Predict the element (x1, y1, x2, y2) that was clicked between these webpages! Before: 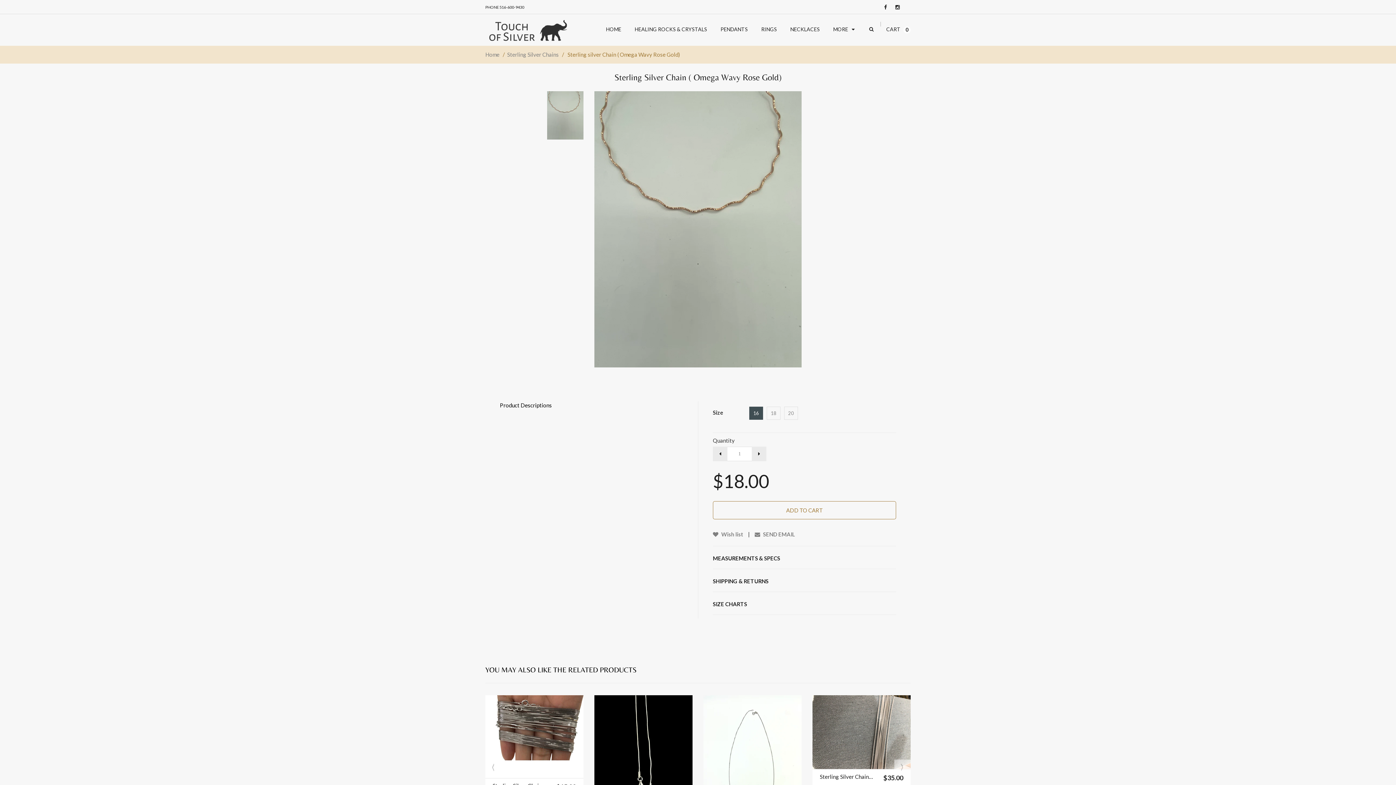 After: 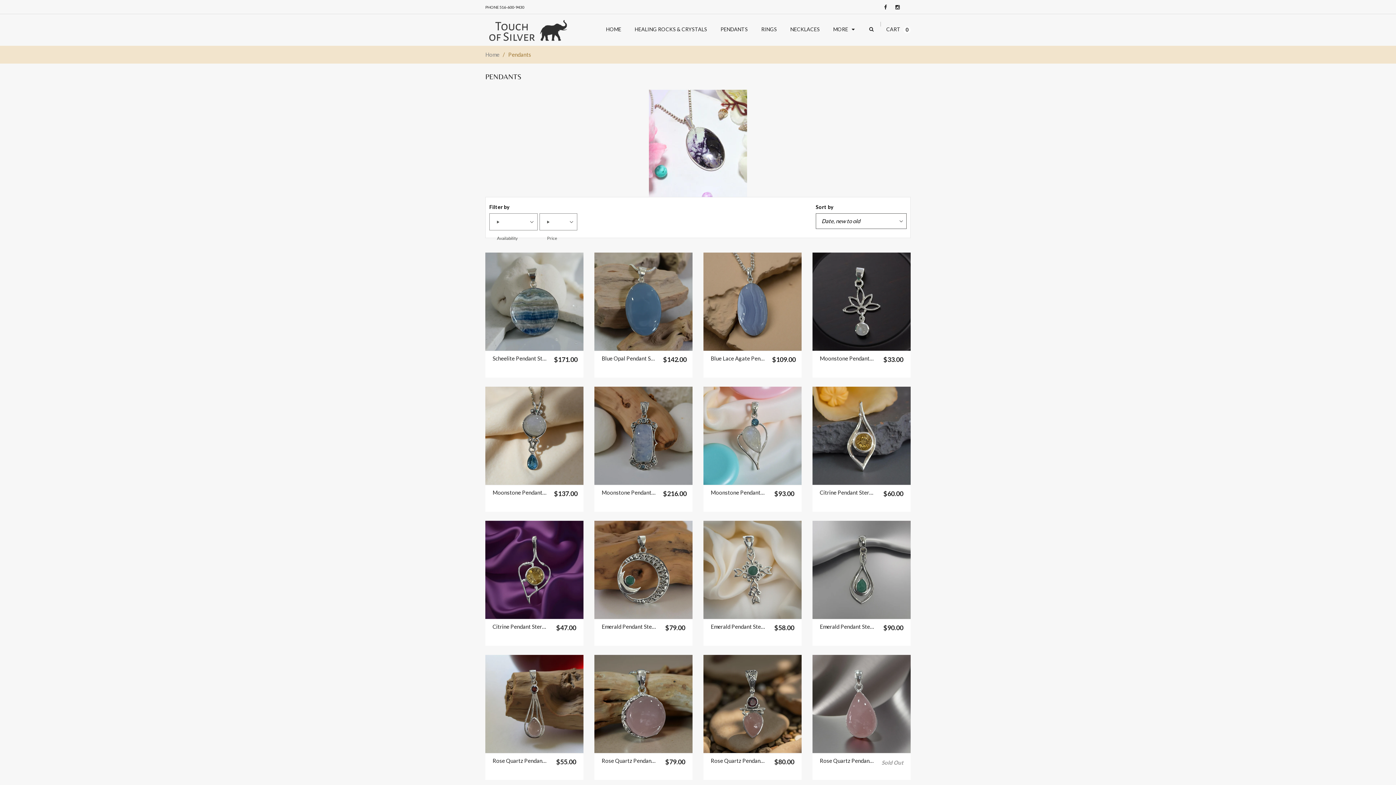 Action: label: PENDANTS bbox: (720, 24, 750, 34)